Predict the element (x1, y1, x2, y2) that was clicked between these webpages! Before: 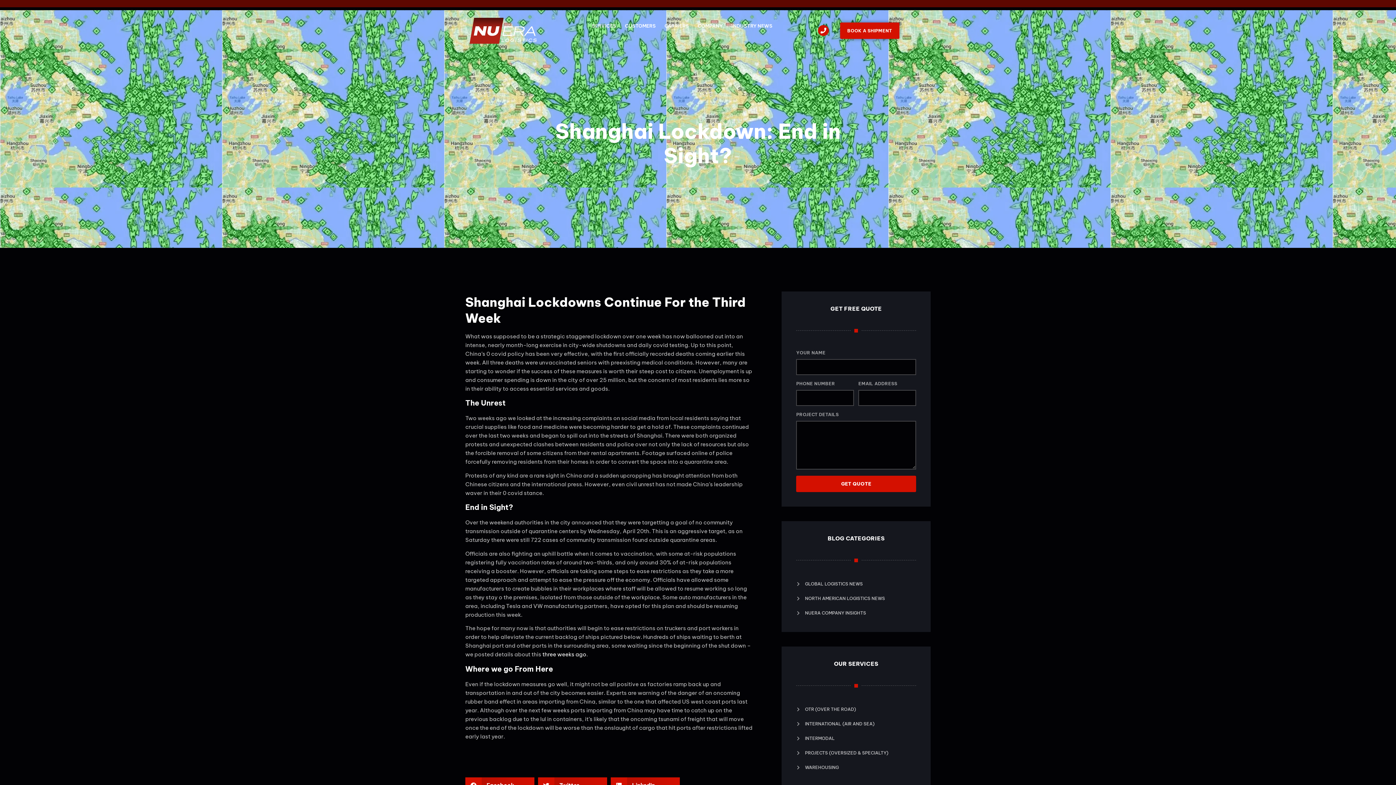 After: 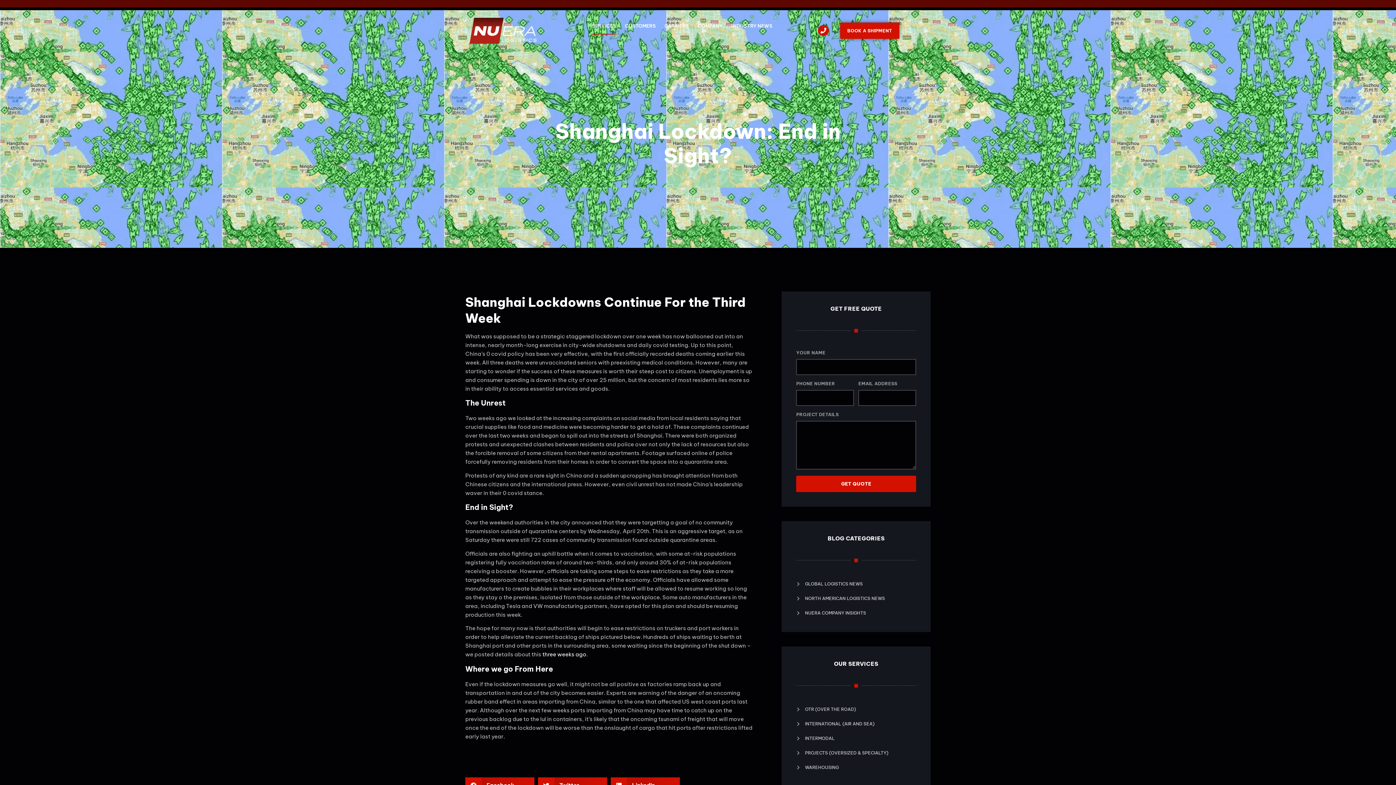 Action: bbox: (591, 17, 616, 34) label: SERVICES